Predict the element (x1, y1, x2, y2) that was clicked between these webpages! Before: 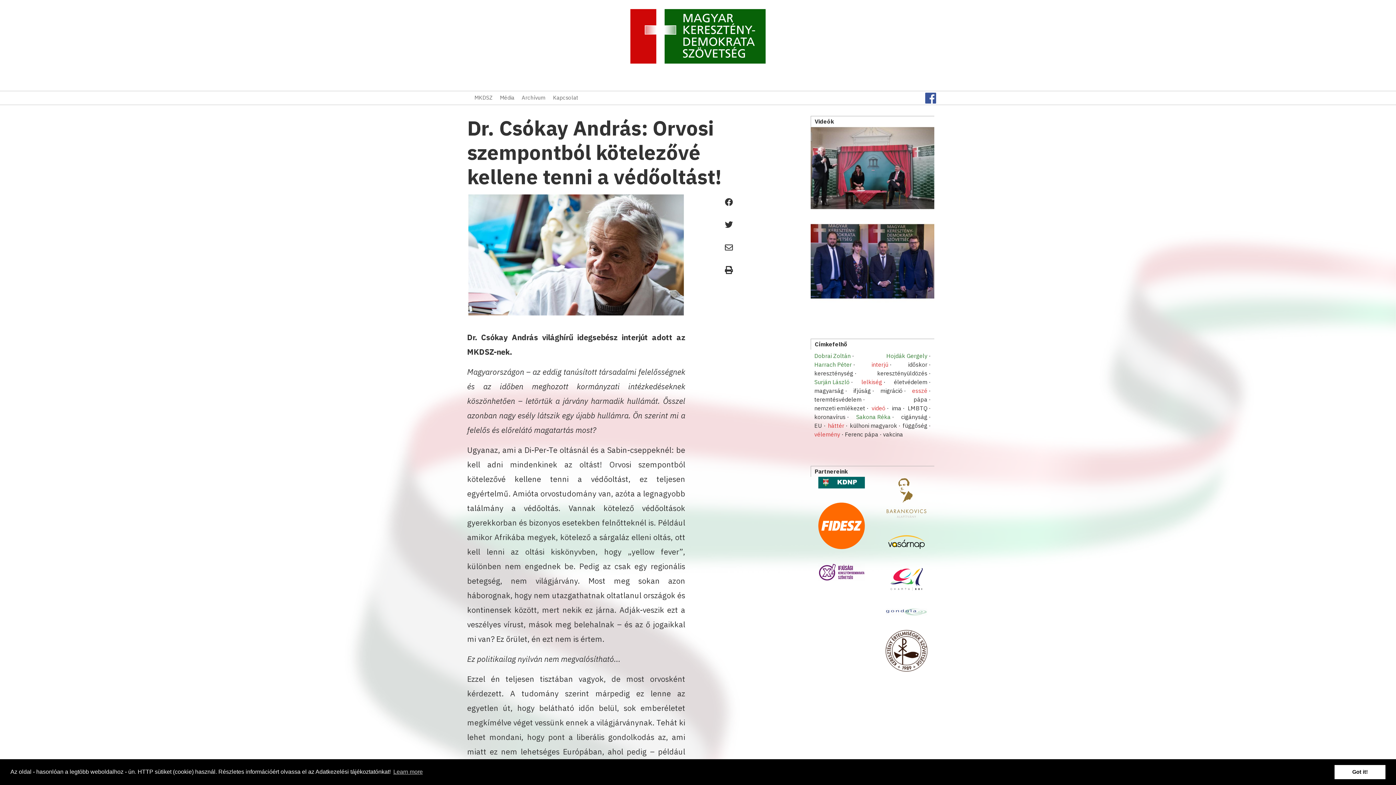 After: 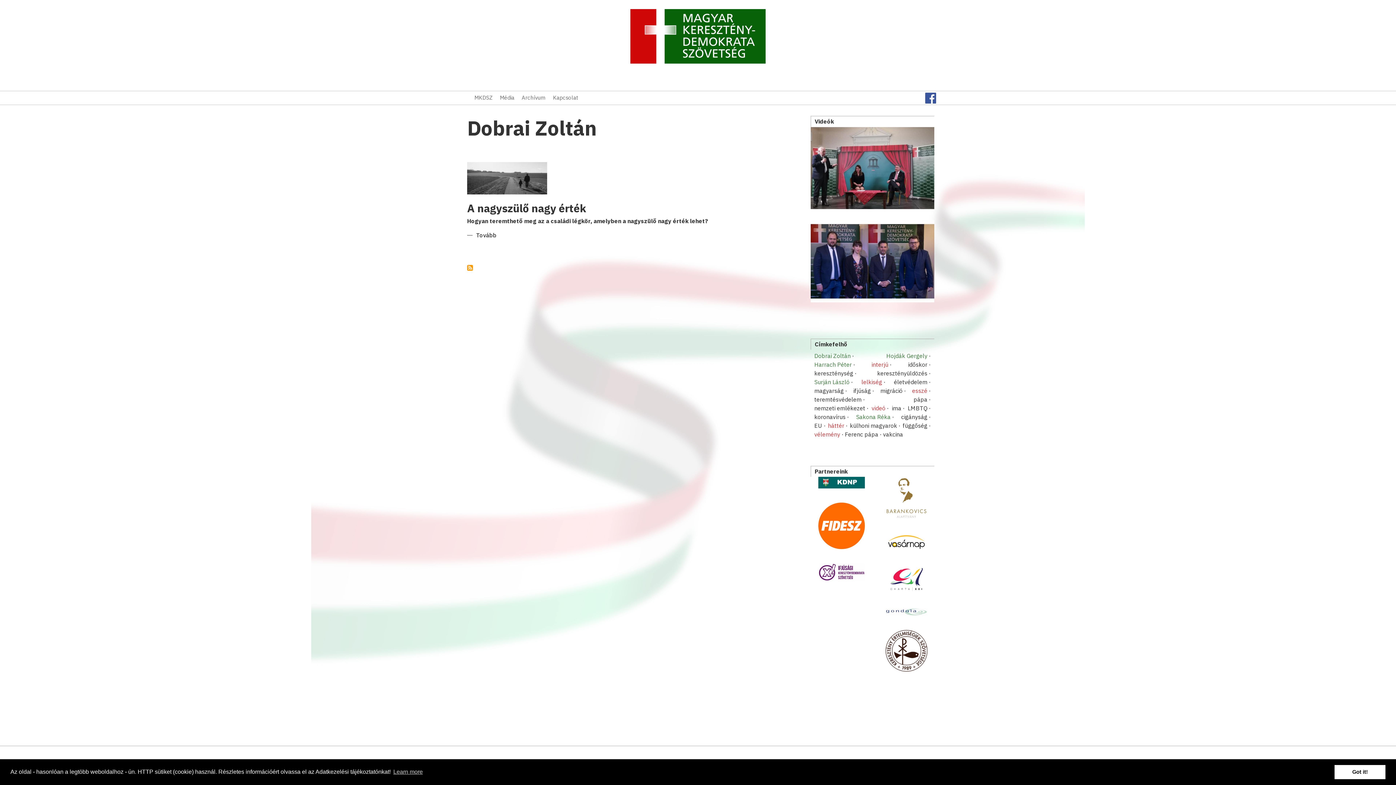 Action: label: Dobrai Zoltán bbox: (814, 352, 850, 359)